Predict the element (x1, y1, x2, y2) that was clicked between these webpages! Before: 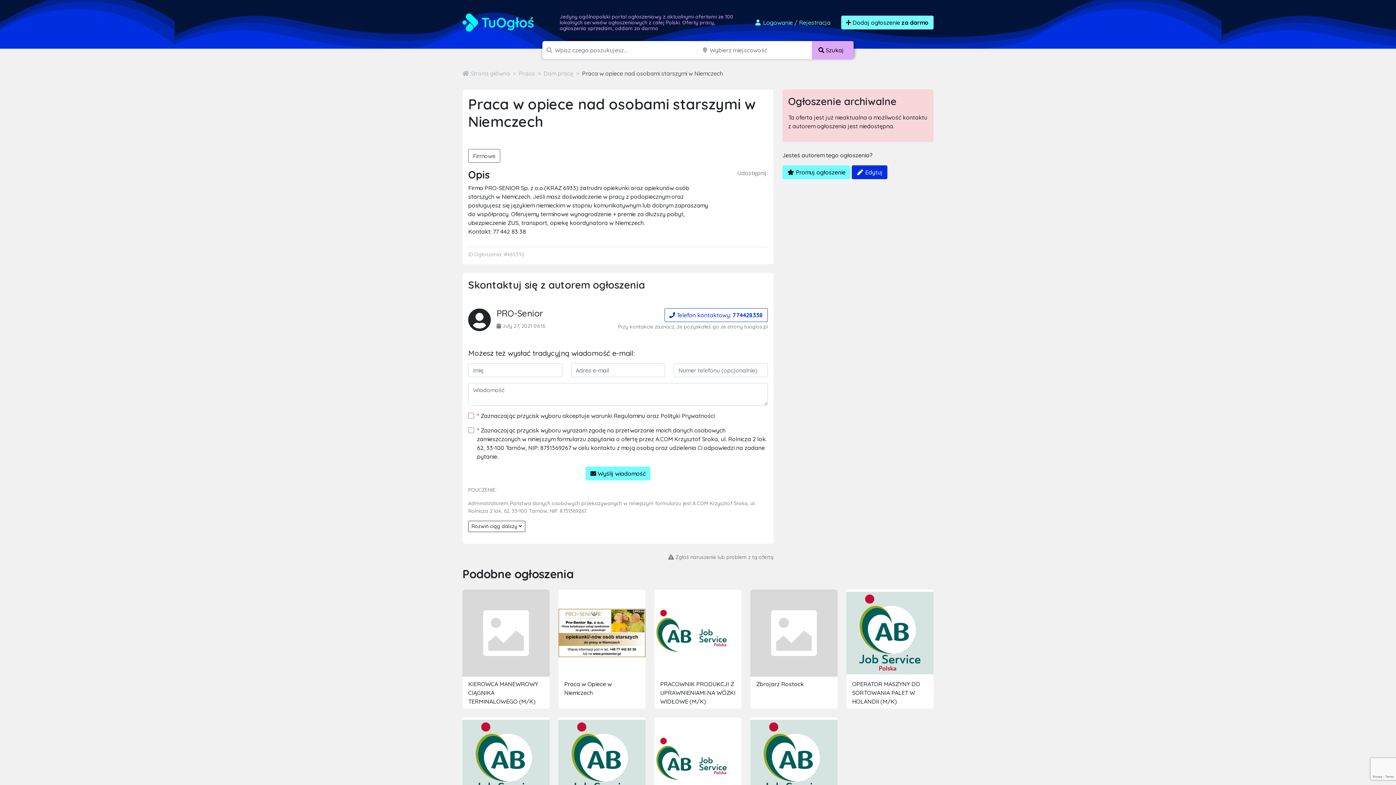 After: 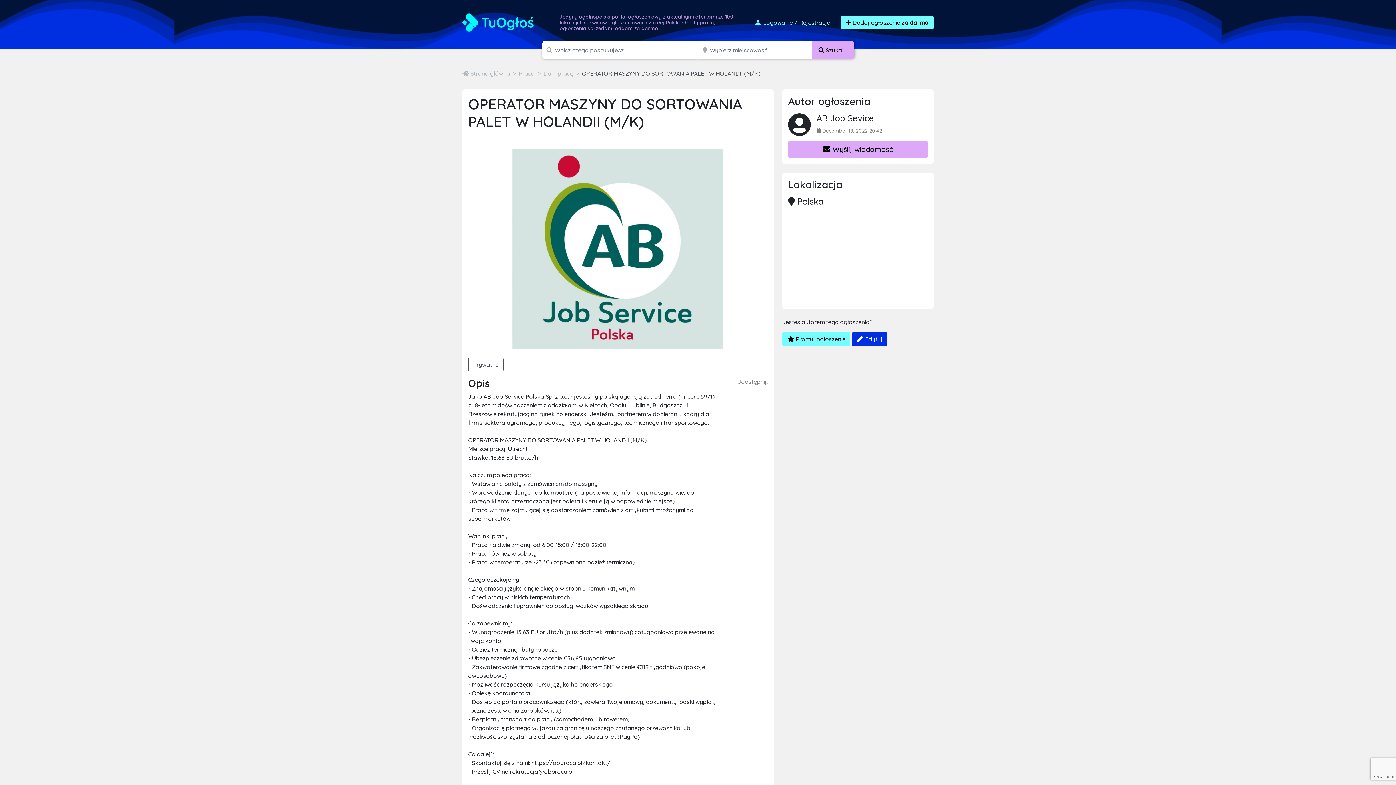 Action: label: OPERATOR MASZYNY DO SORTOWANIA PALET W HOLANDII (M/K) bbox: (846, 589, 933, 709)